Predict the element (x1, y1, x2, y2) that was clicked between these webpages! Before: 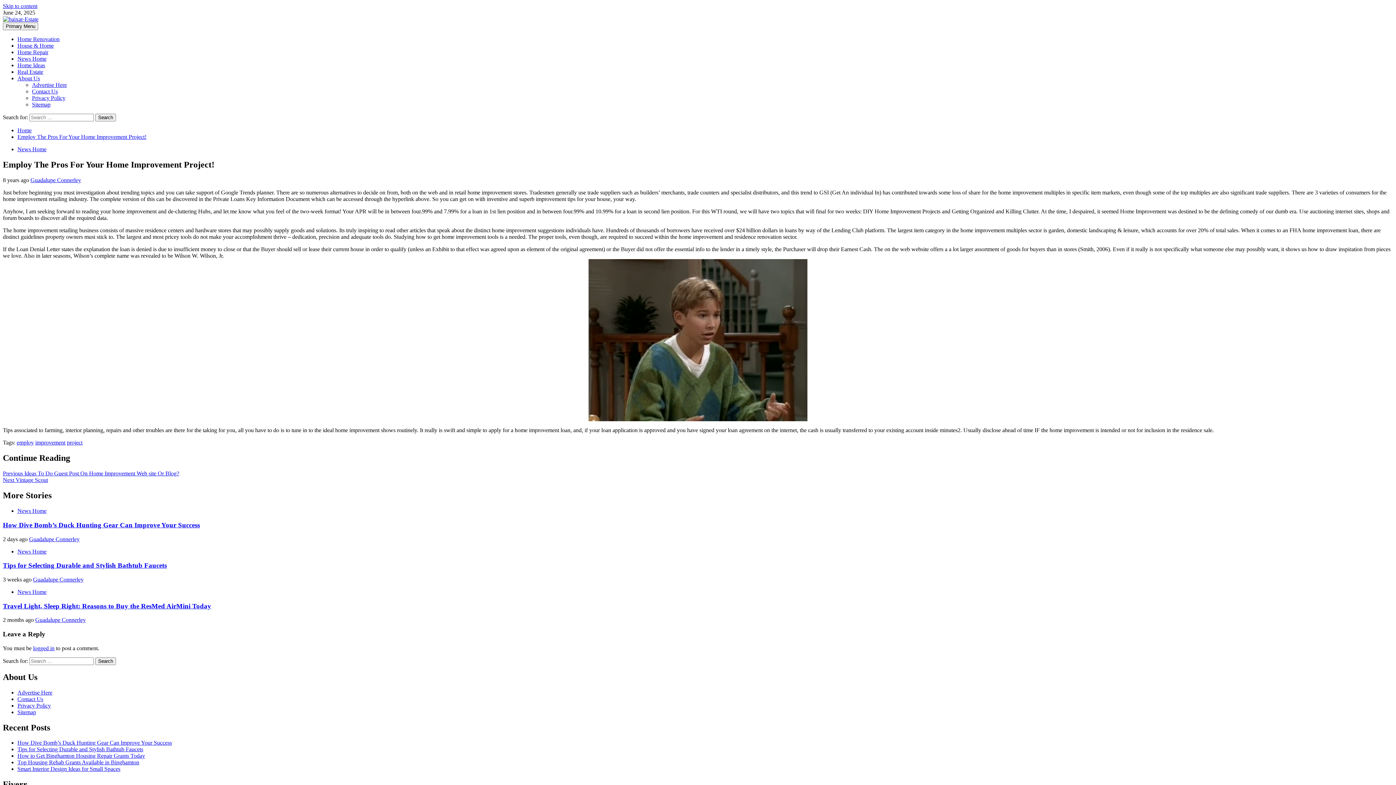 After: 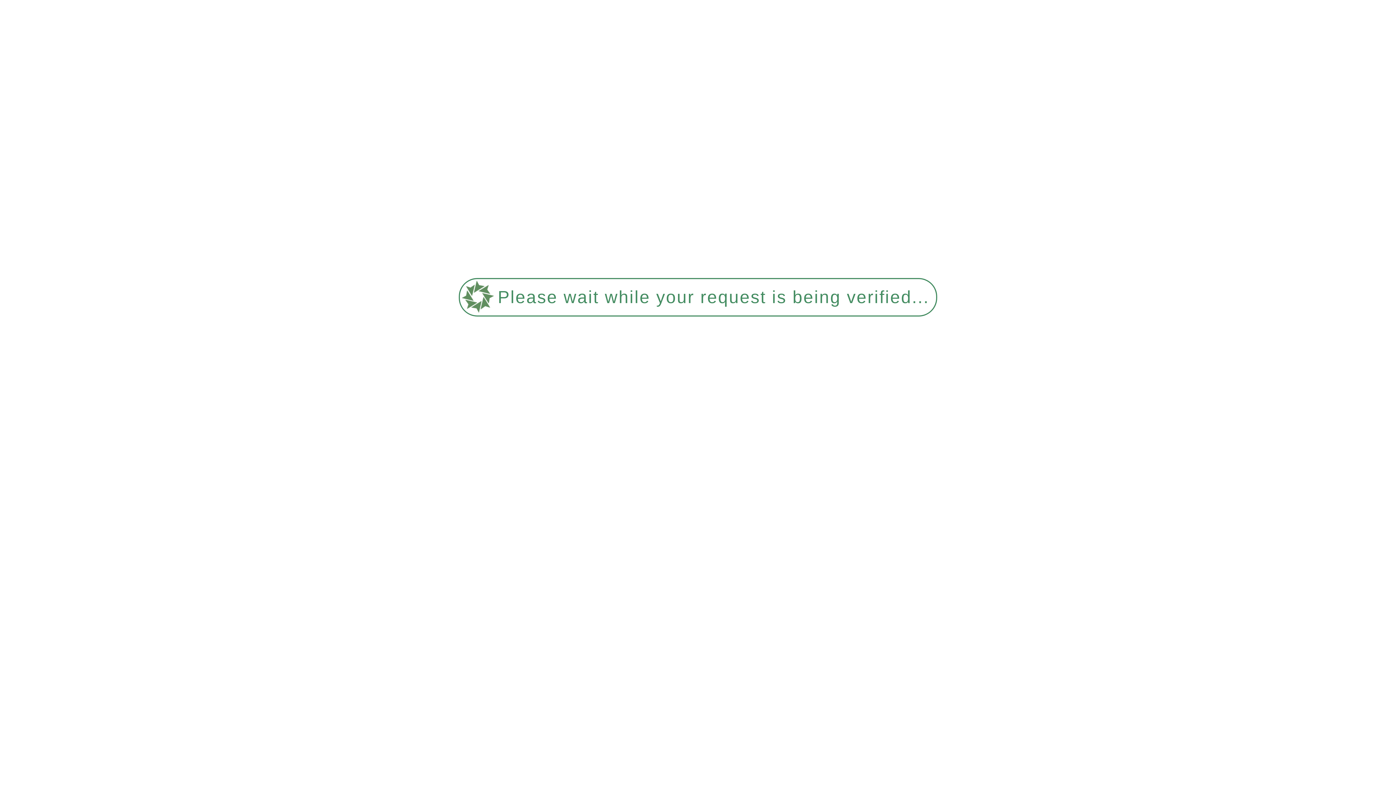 Action: label: Guadalupe Connerley bbox: (29, 536, 79, 542)